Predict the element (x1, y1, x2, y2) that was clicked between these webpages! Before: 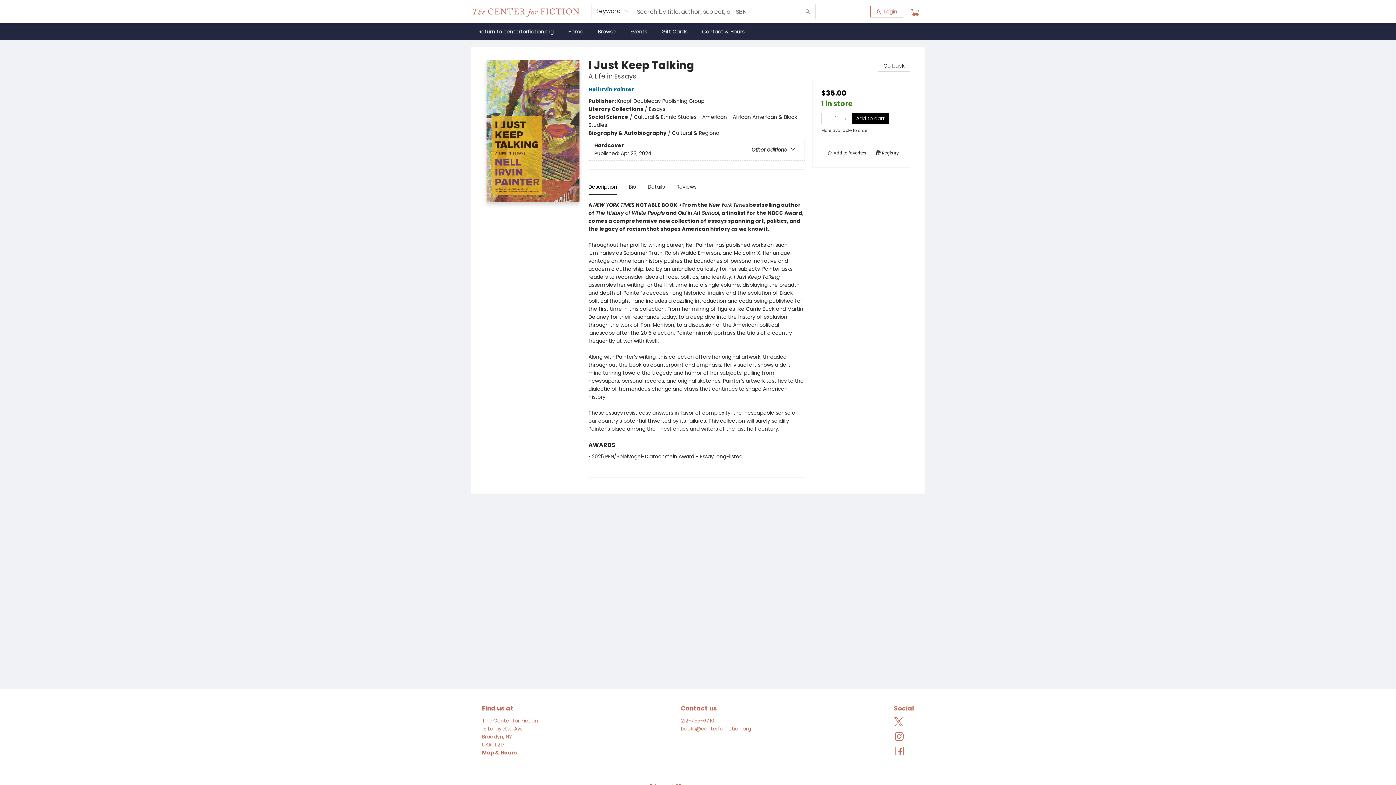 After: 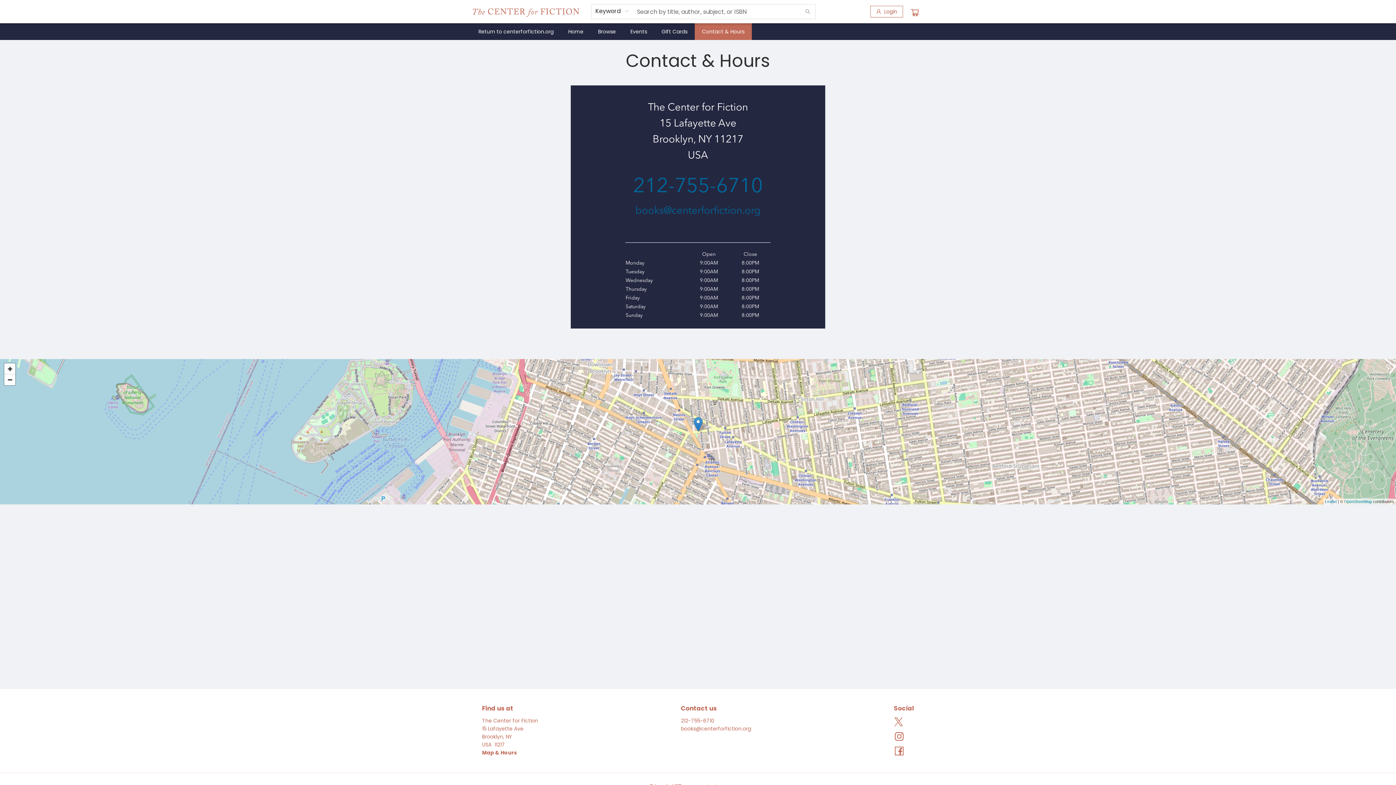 Action: label: Map & Hours bbox: (482, 749, 517, 756)